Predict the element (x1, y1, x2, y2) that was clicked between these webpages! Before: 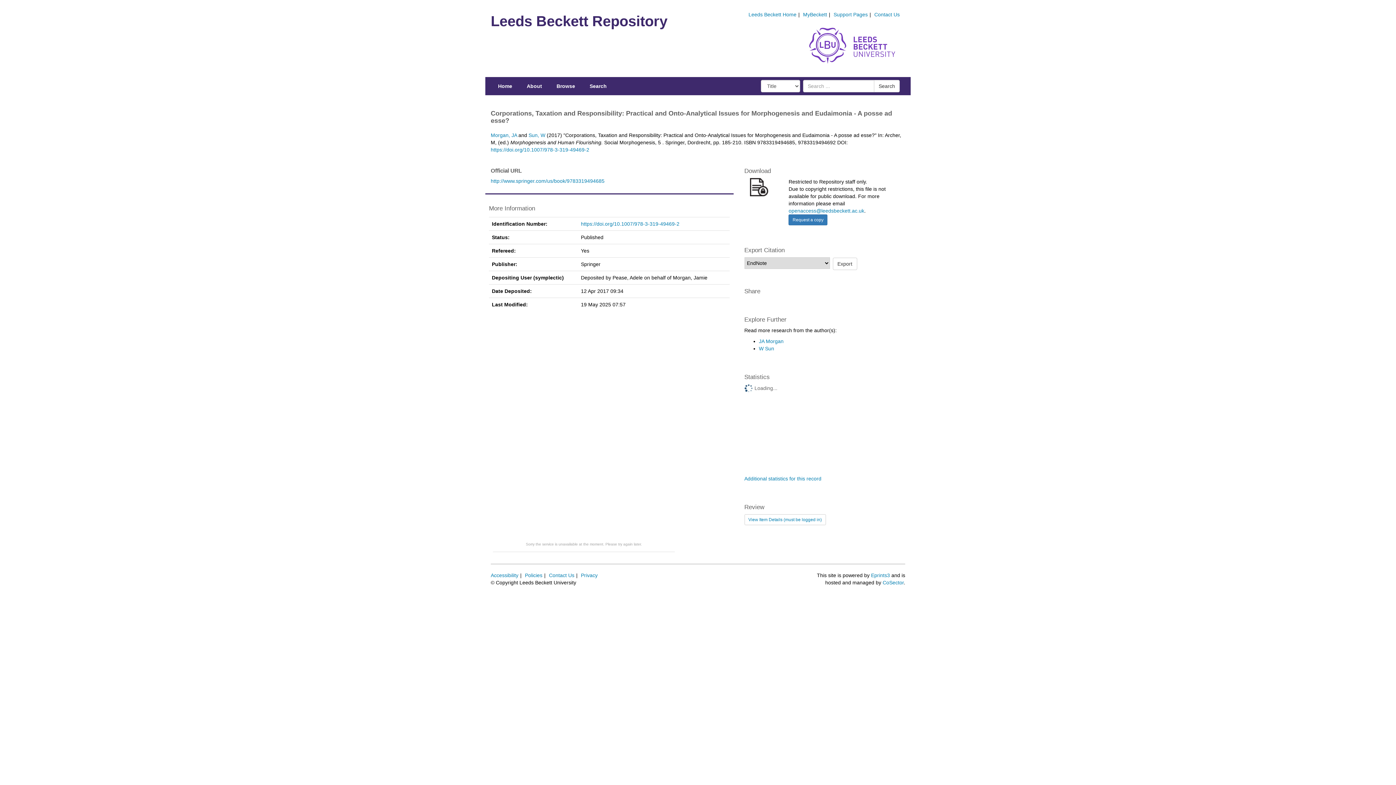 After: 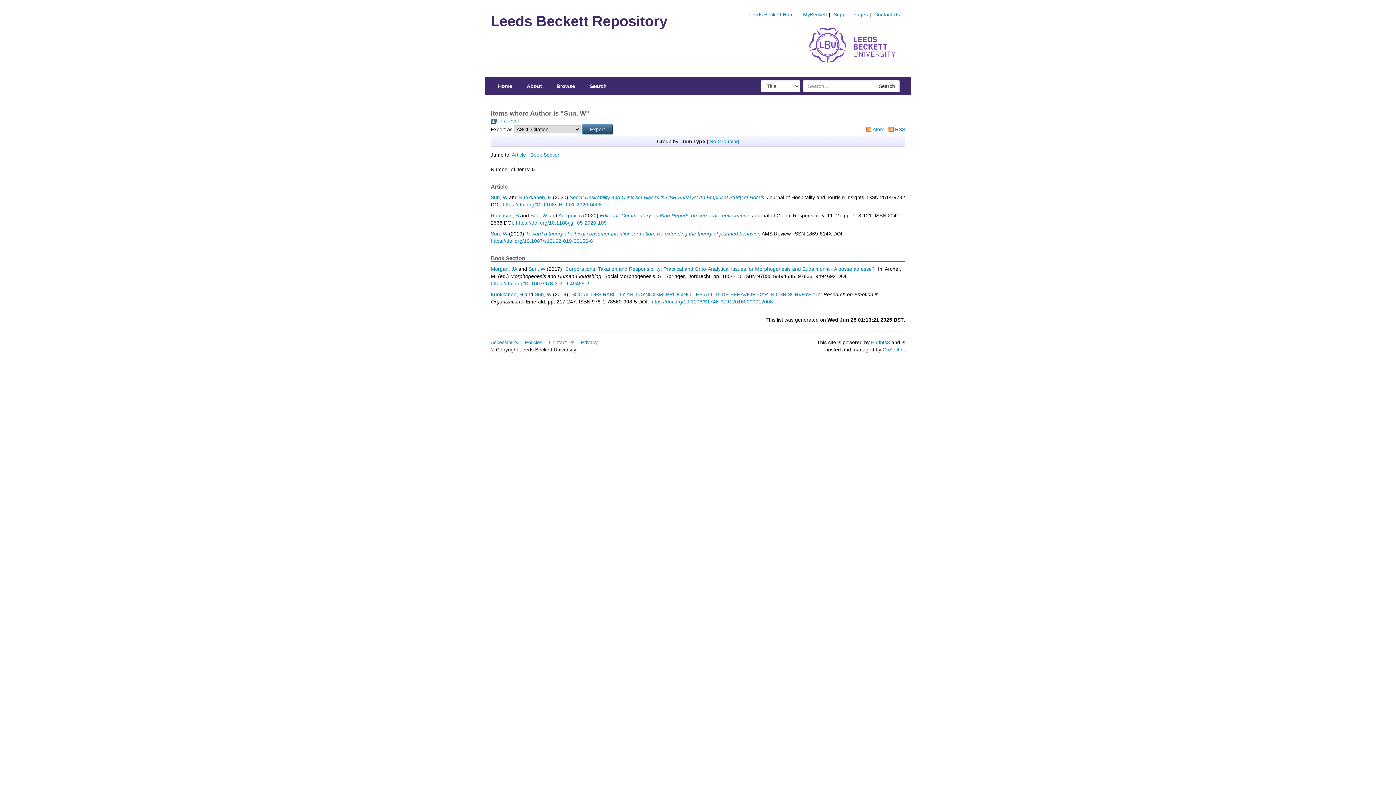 Action: bbox: (759, 345, 774, 351) label: W Sun